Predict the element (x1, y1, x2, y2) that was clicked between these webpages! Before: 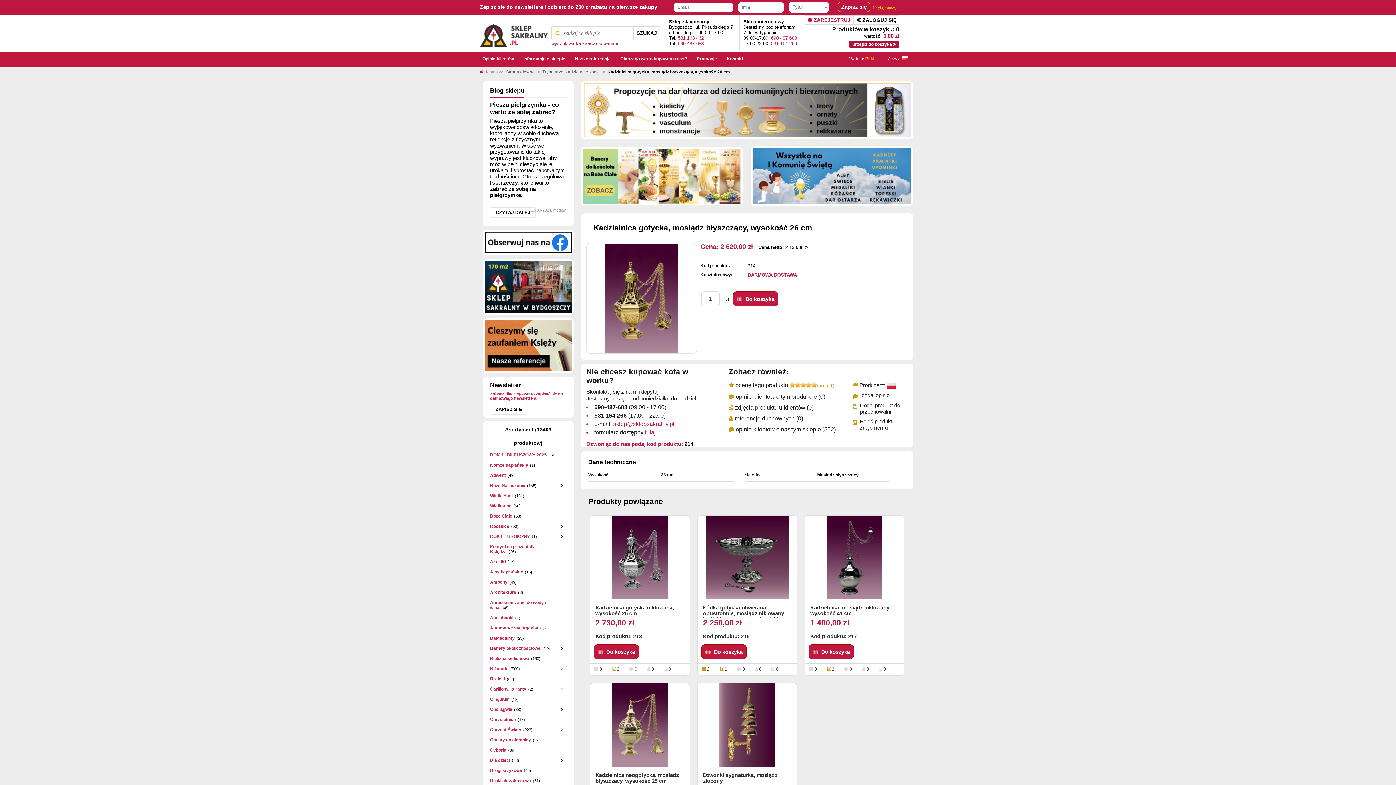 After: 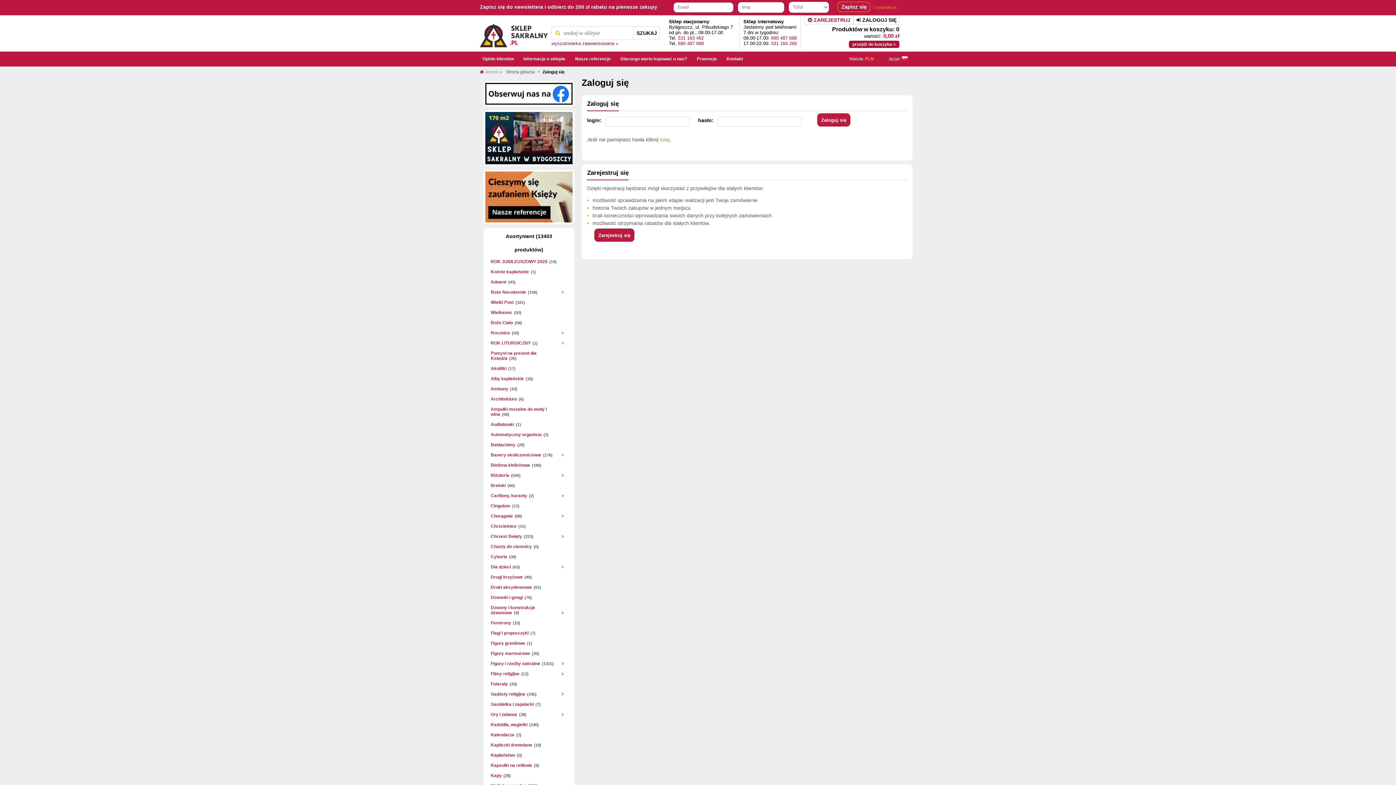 Action: label:  ZALOGUJ SIĘ bbox: (856, 17, 896, 22)